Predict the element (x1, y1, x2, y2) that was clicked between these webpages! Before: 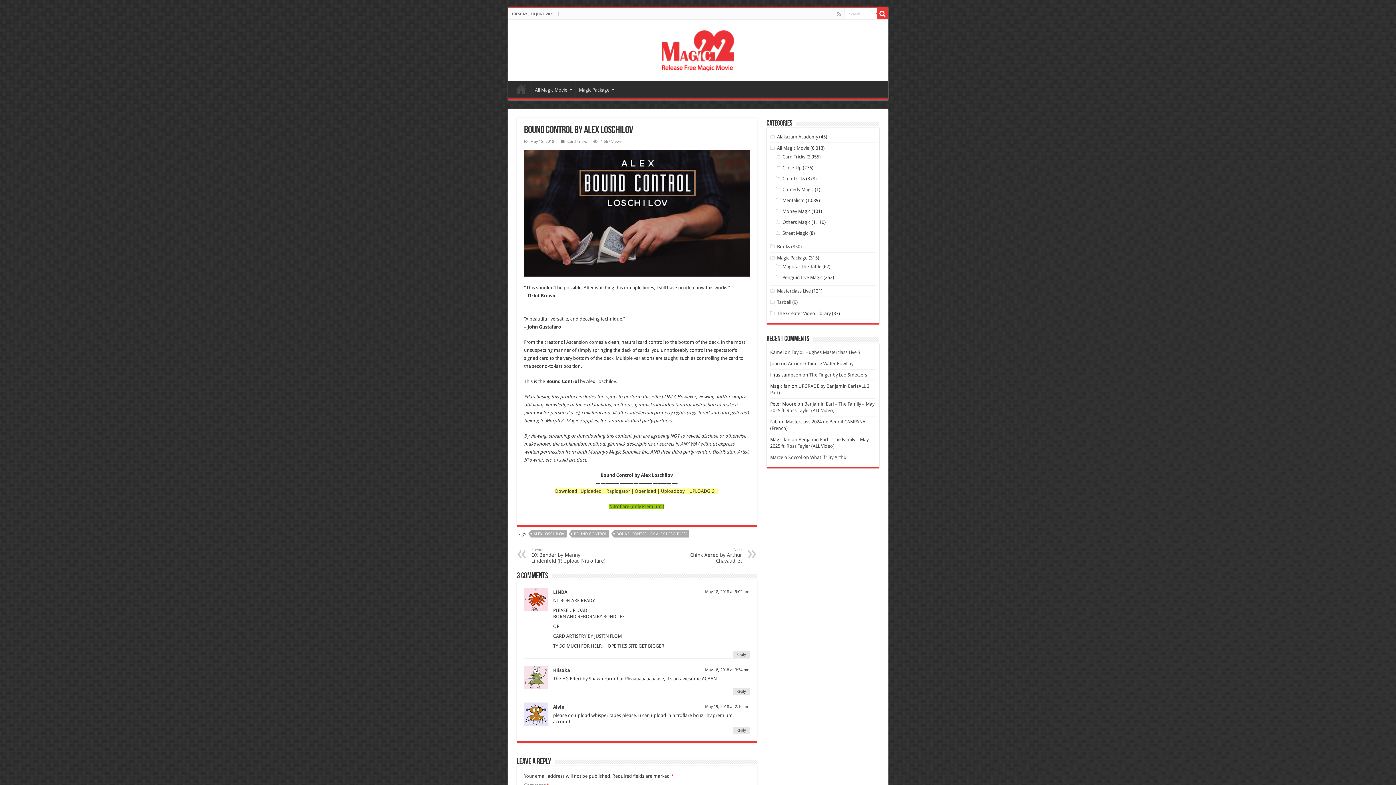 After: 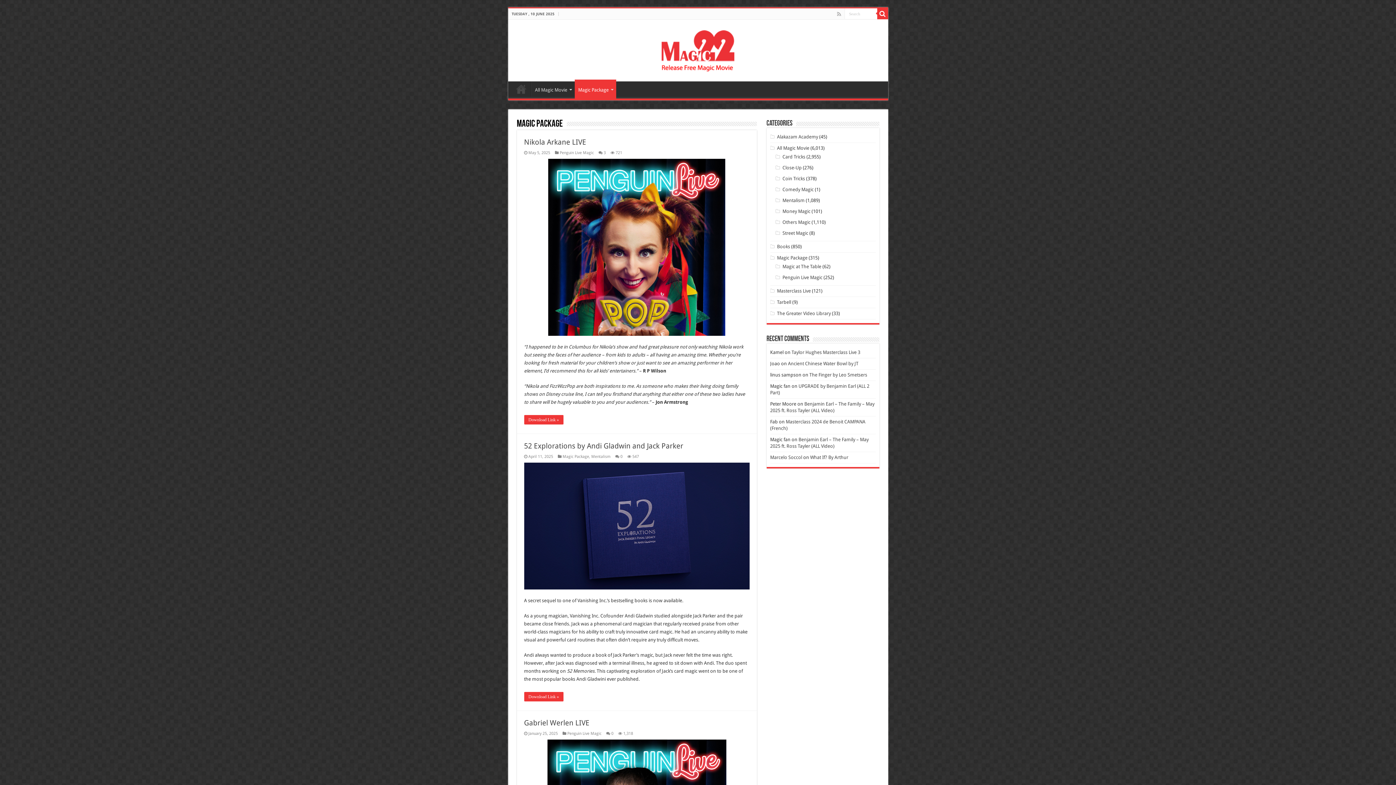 Action: label: Magic Package bbox: (575, 81, 616, 96)